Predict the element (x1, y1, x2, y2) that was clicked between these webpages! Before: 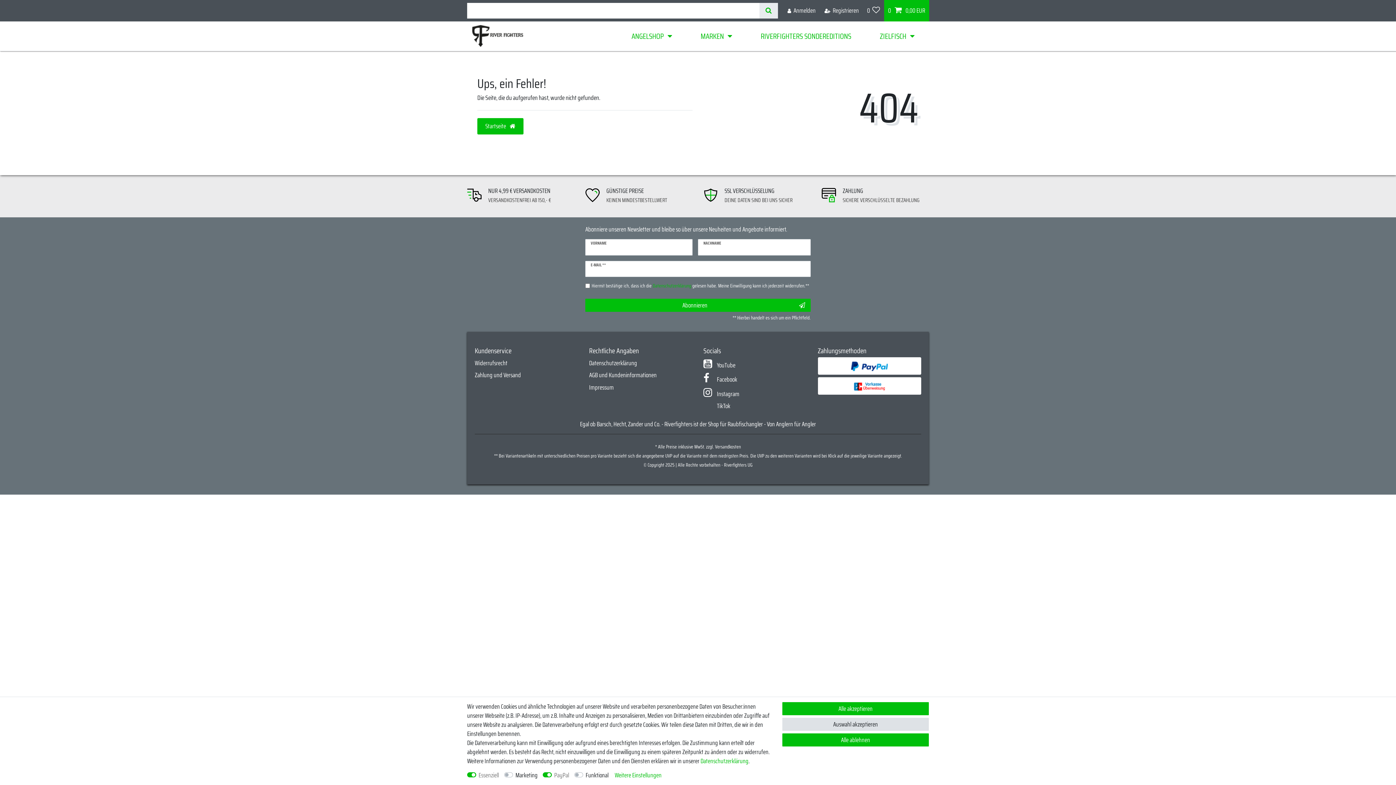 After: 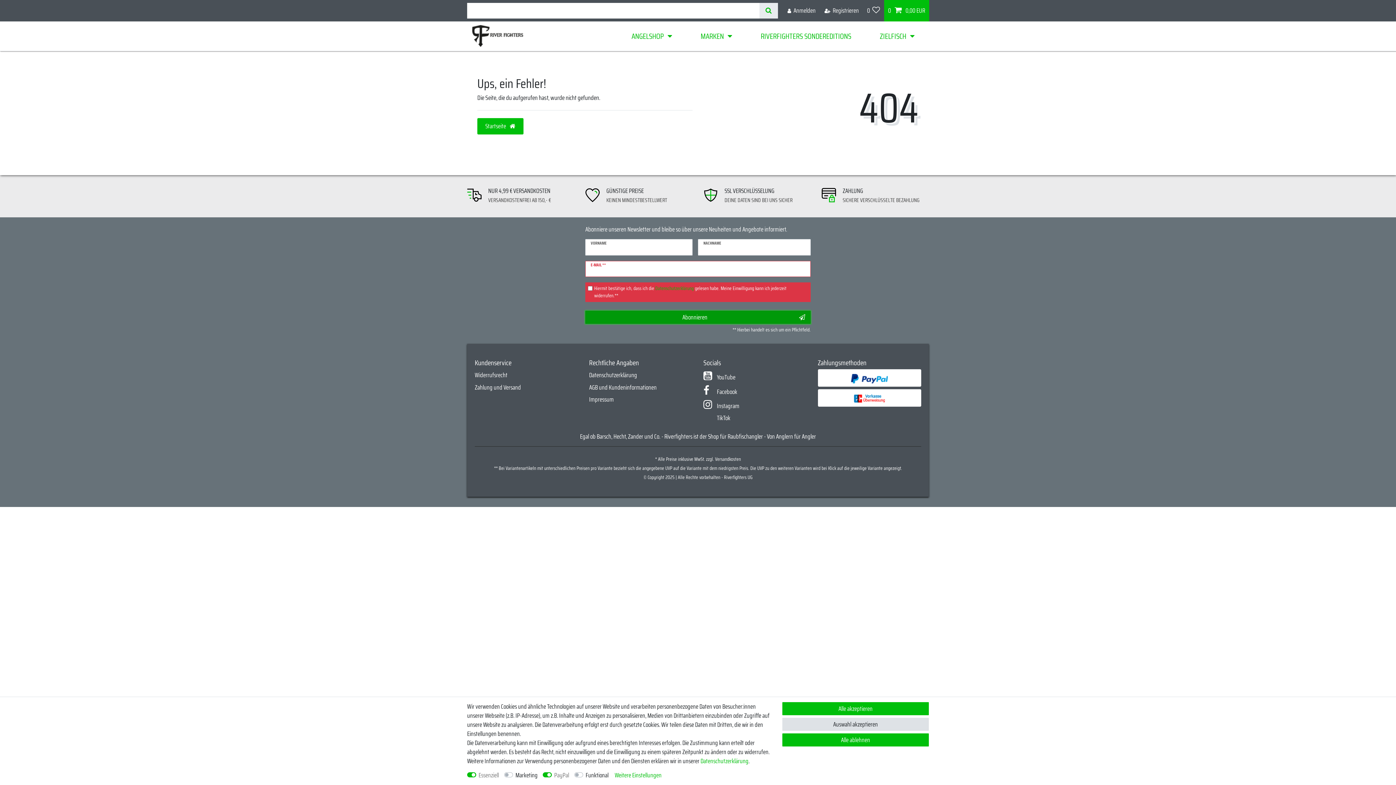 Action: label: Abonnieren bbox: (585, 298, 810, 311)